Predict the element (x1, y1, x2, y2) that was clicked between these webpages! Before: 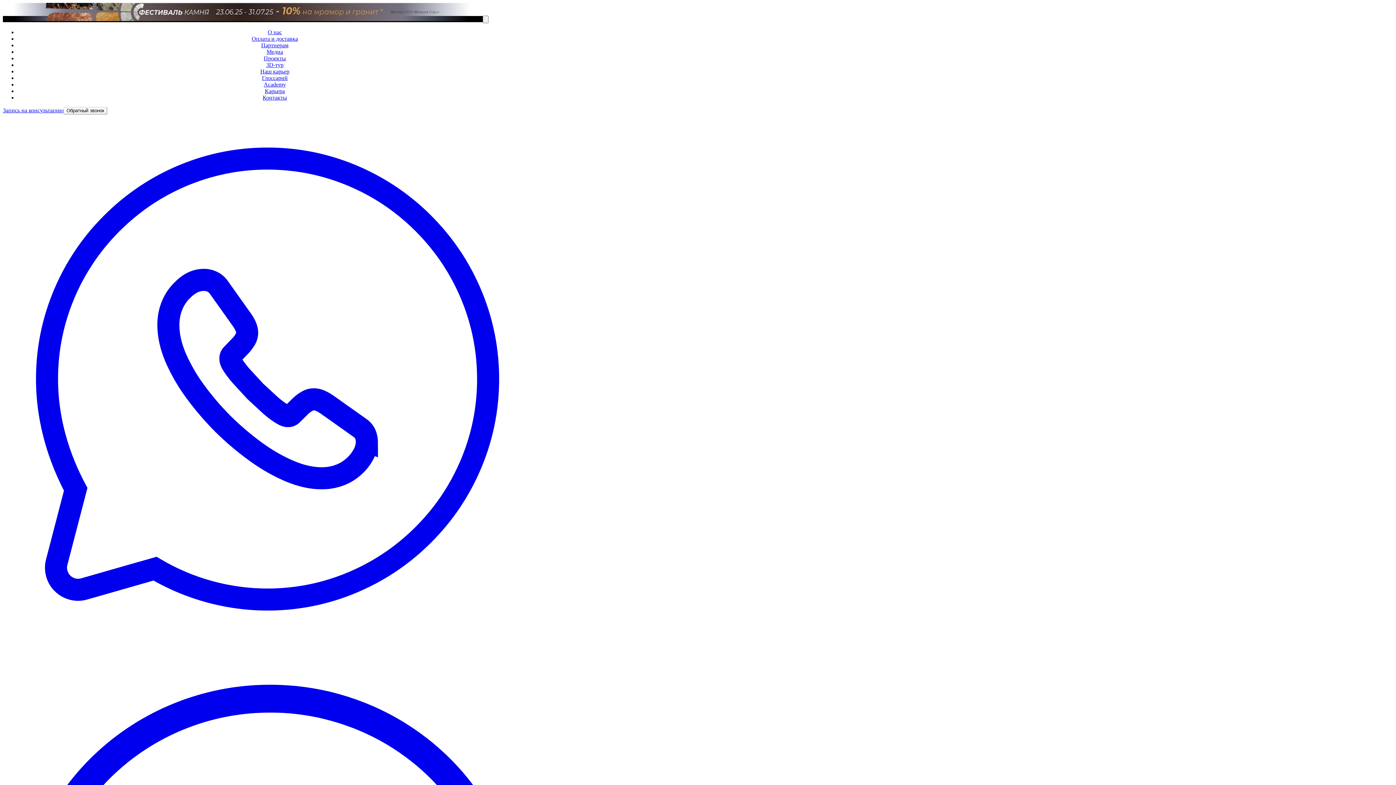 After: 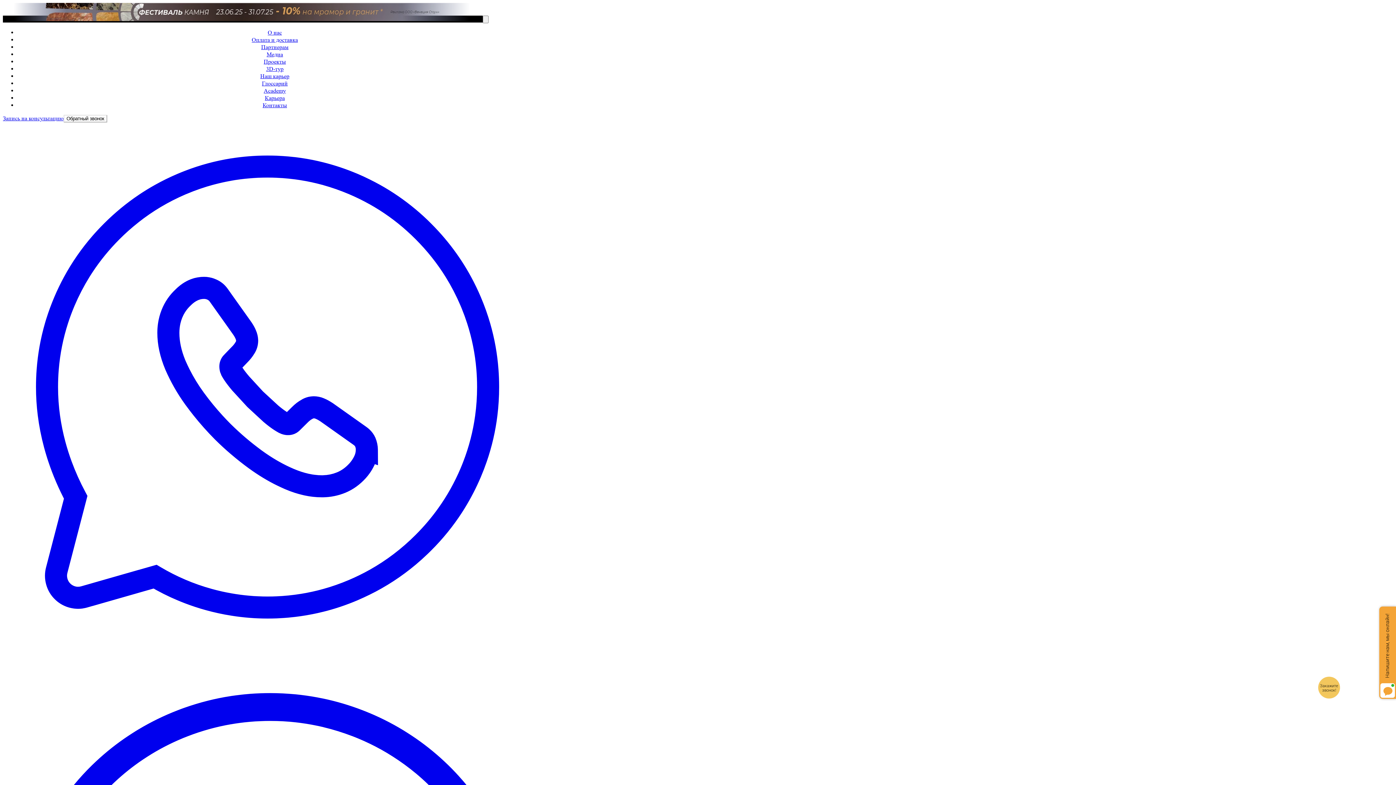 Action: label: О нас bbox: (17, 29, 532, 35)